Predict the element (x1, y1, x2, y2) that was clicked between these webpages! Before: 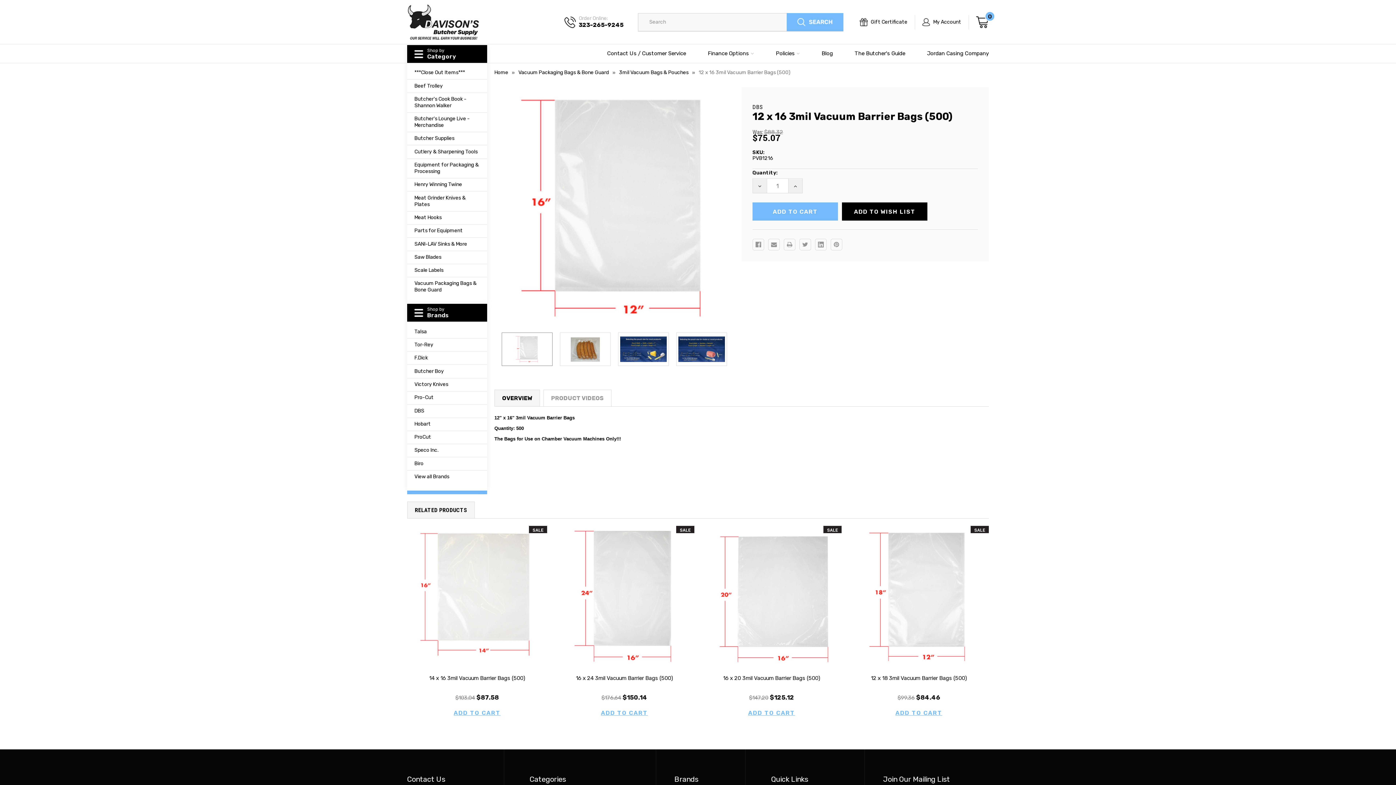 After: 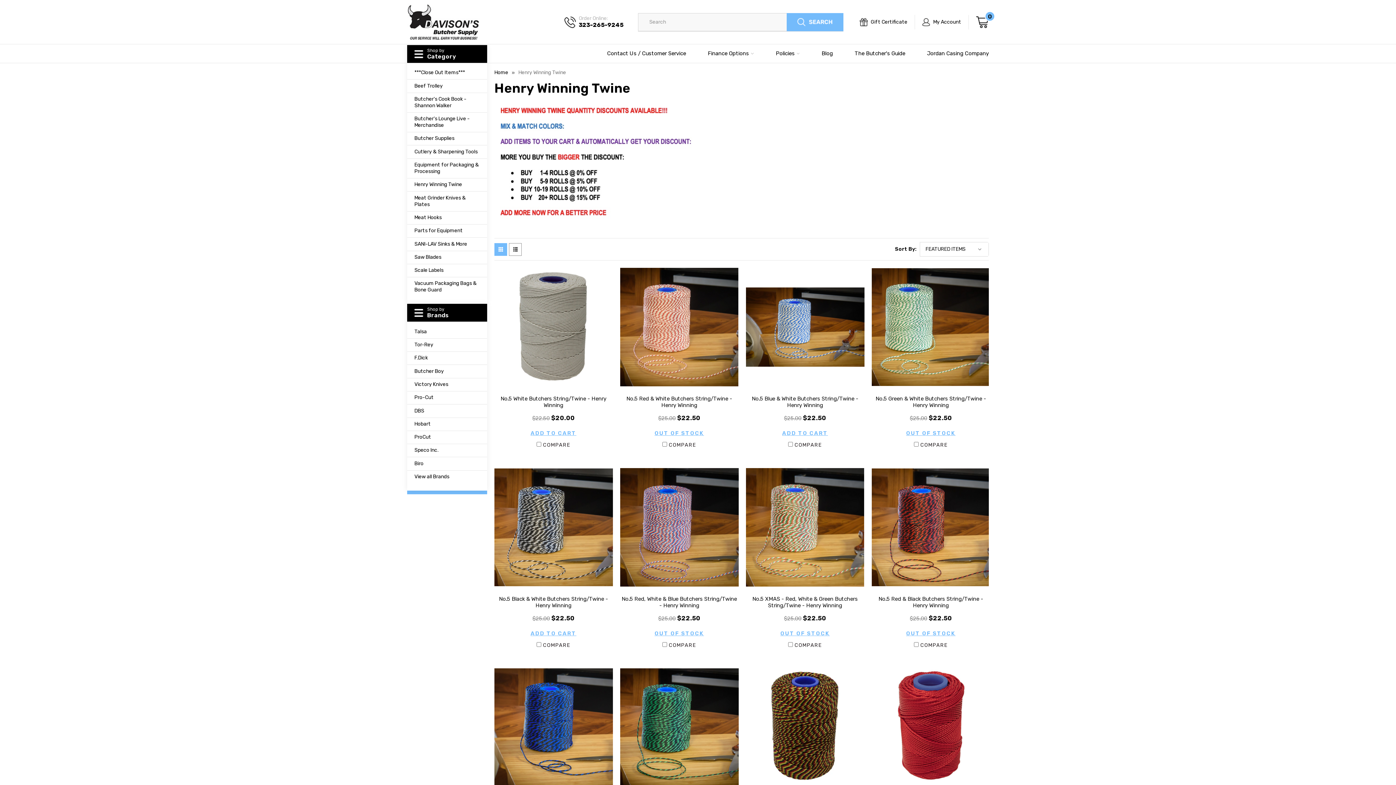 Action: bbox: (407, 178, 487, 191) label: Henry Winning Twine